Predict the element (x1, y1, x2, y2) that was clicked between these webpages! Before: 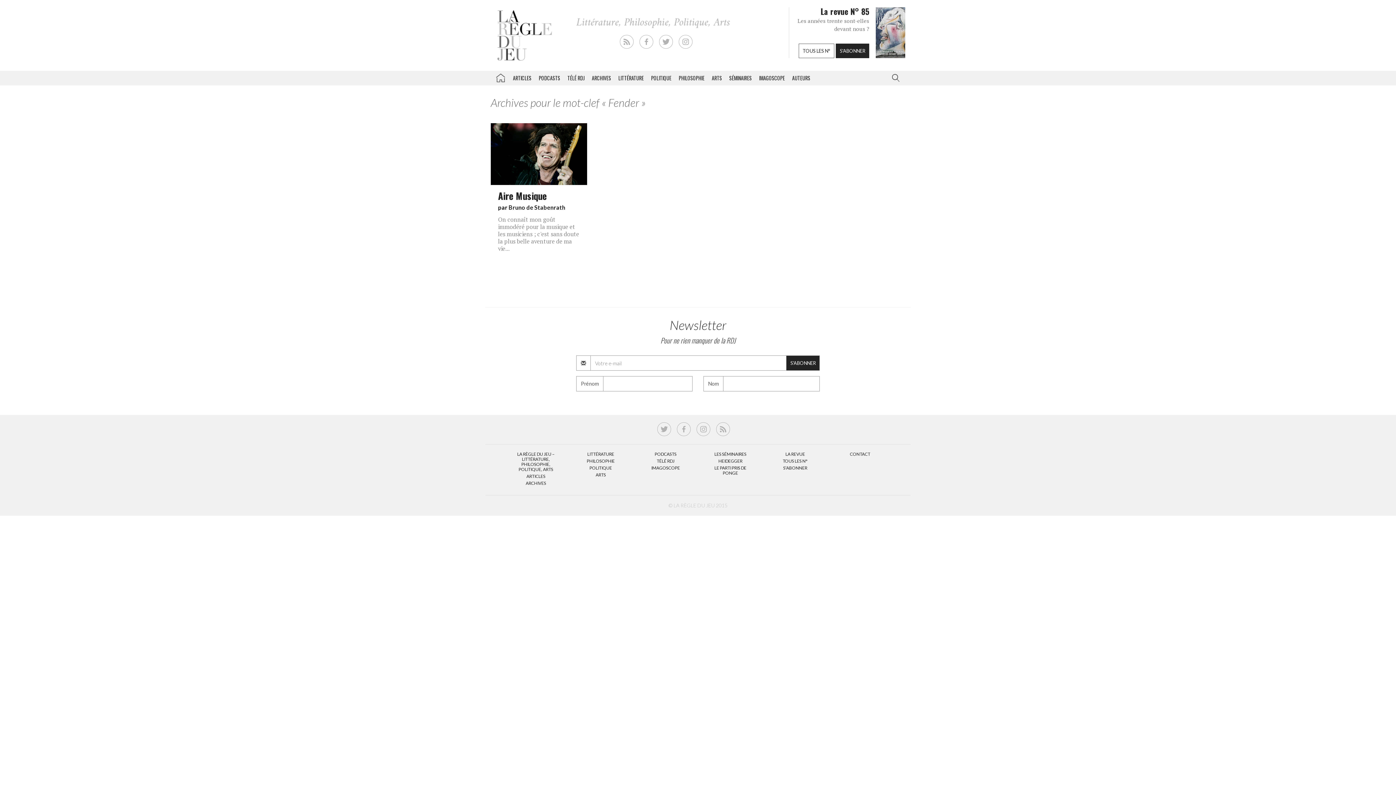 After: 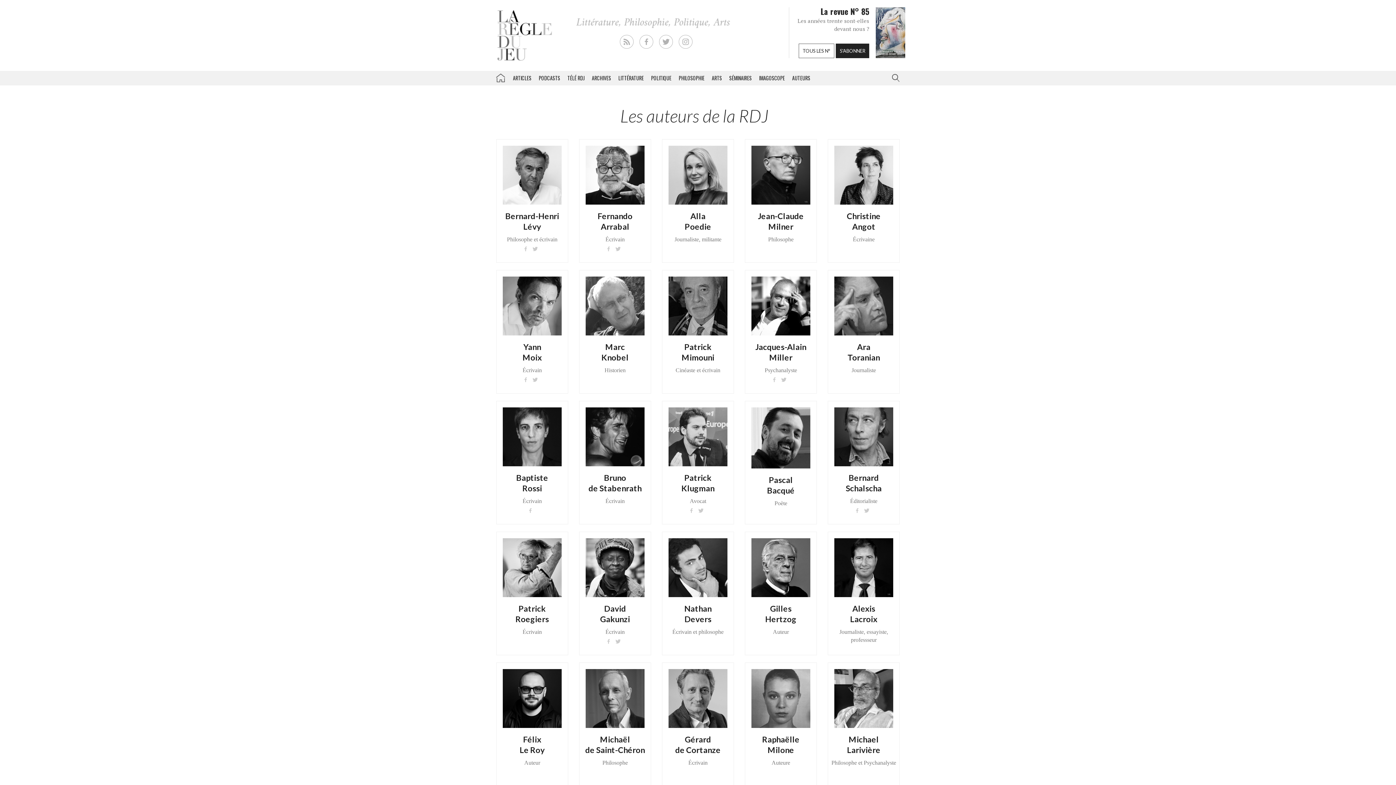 Action: bbox: (788, 70, 814, 85) label: AUTEURS